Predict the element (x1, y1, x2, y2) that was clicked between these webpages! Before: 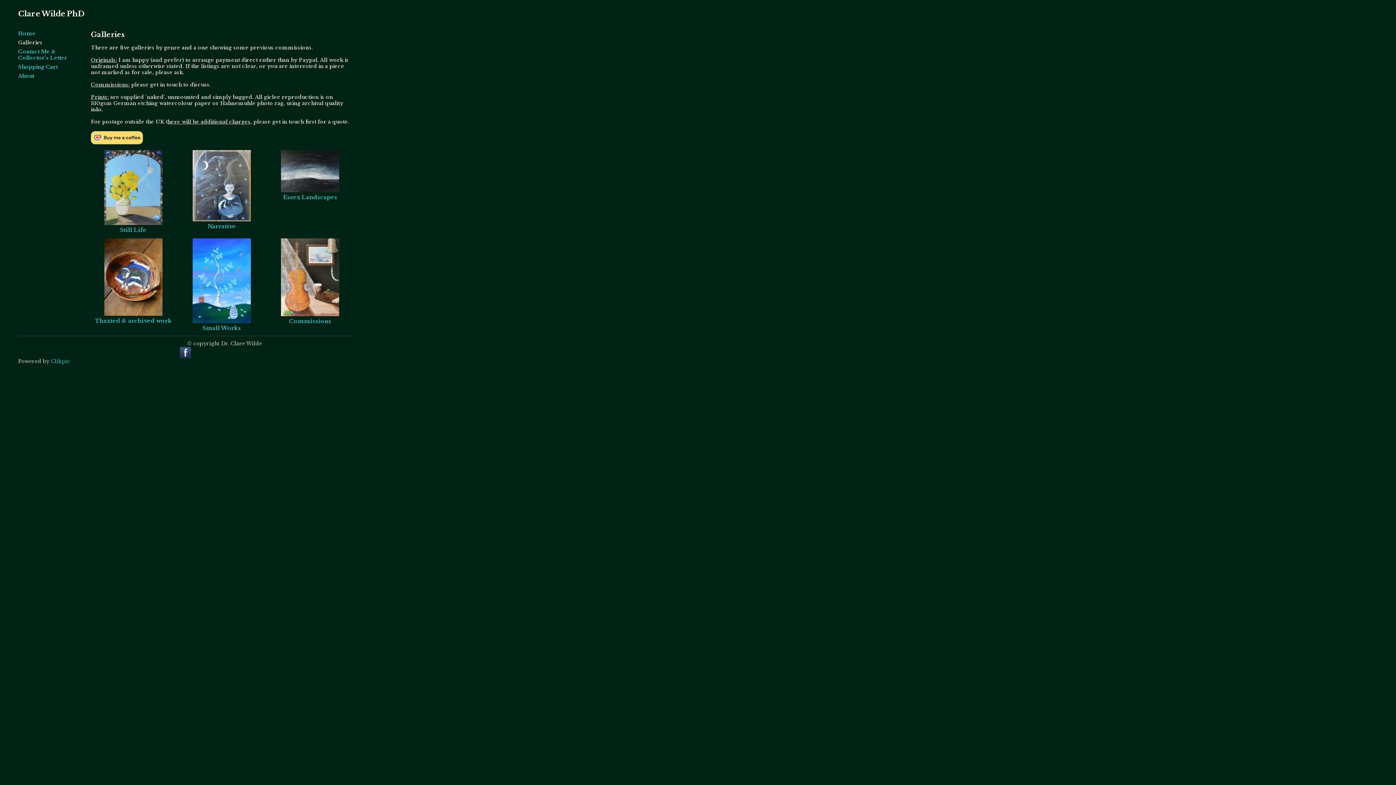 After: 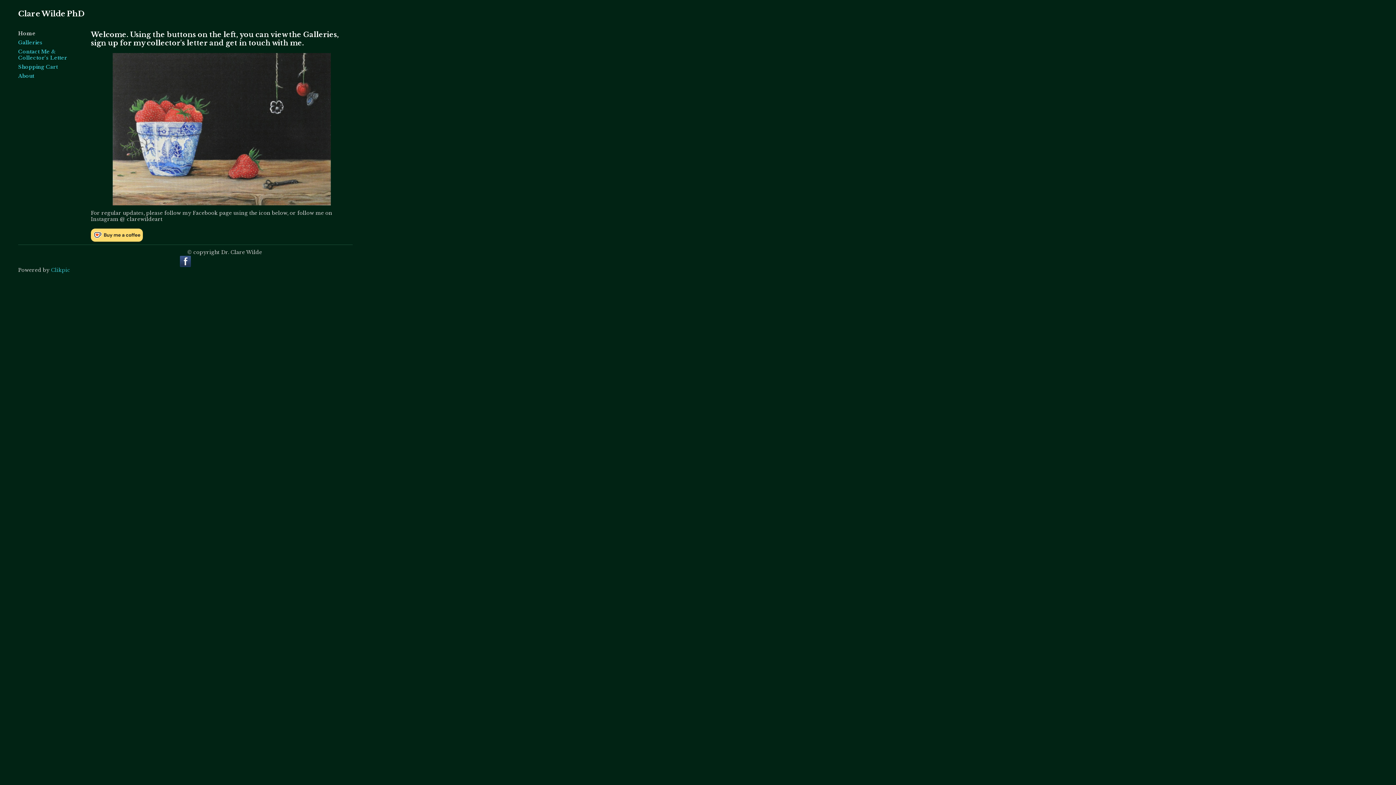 Action: label: Clare Wilde PhD bbox: (18, 9, 84, 18)